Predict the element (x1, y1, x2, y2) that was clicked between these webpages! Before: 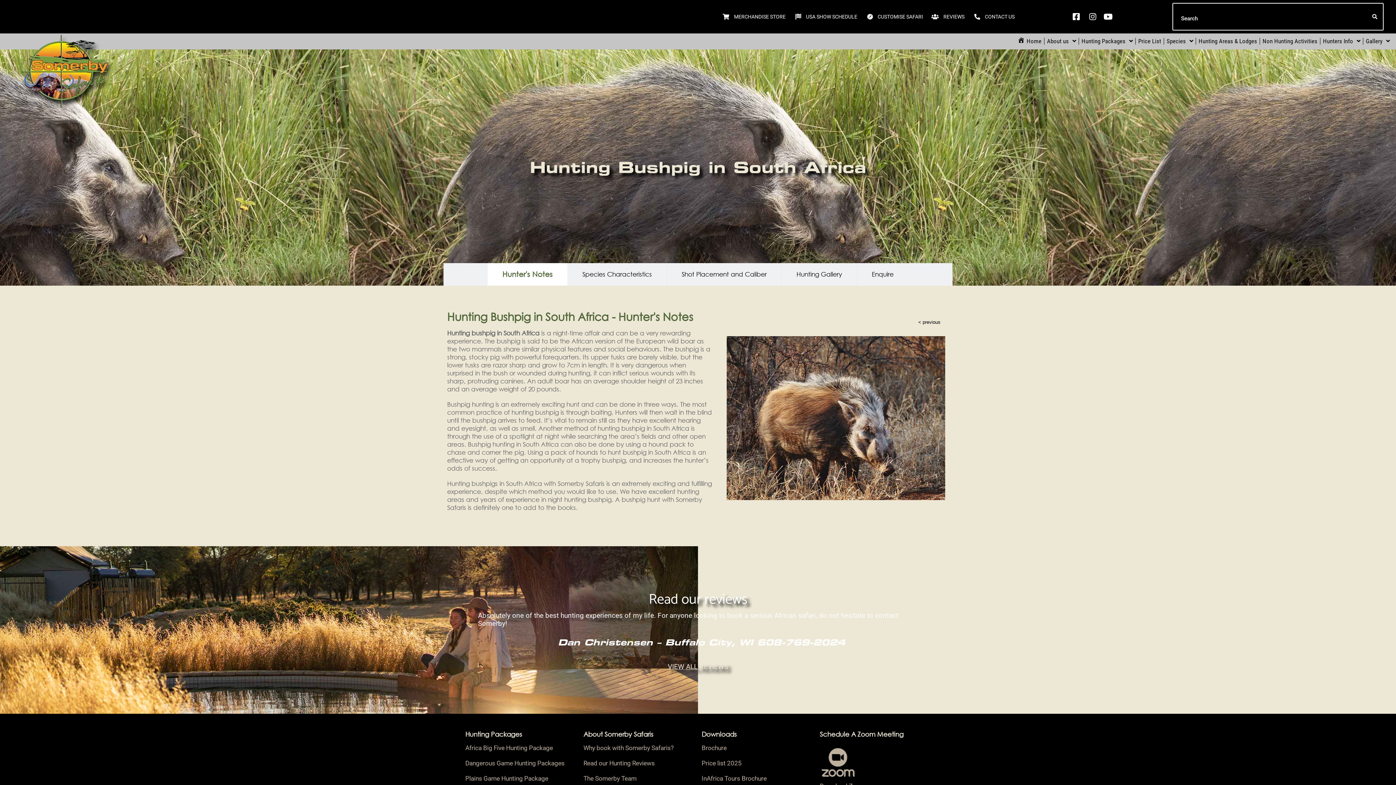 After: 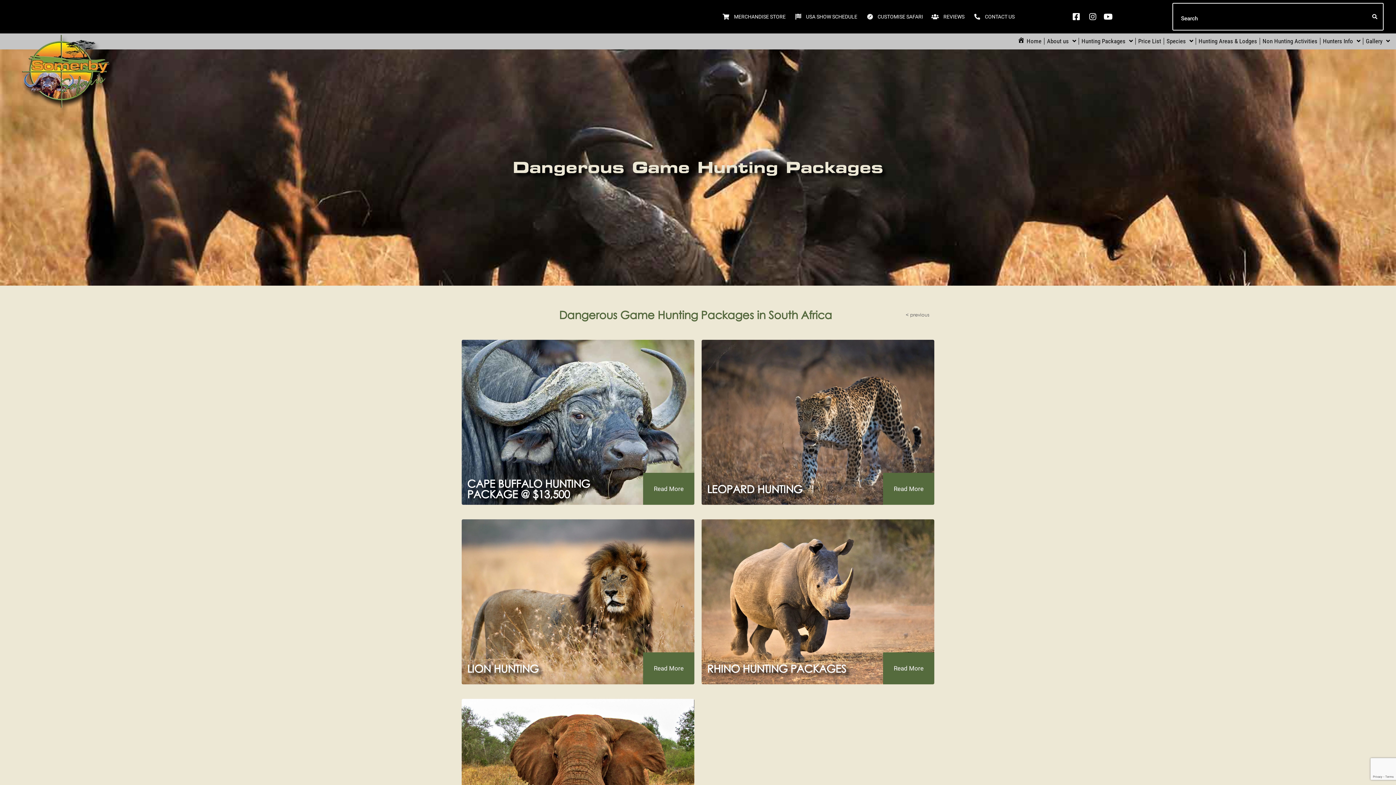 Action: bbox: (465, 760, 564, 767) label: Dangerous Game Hunting Packages